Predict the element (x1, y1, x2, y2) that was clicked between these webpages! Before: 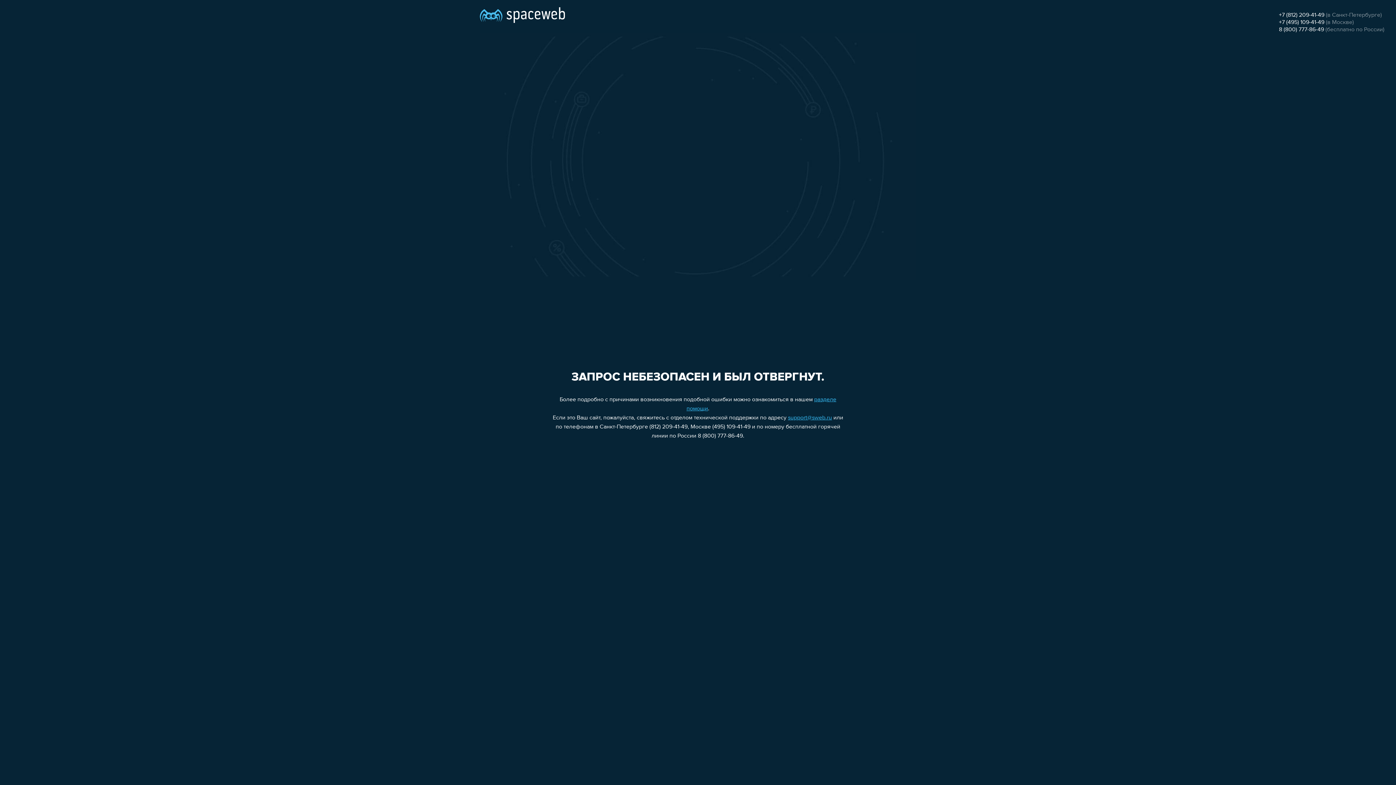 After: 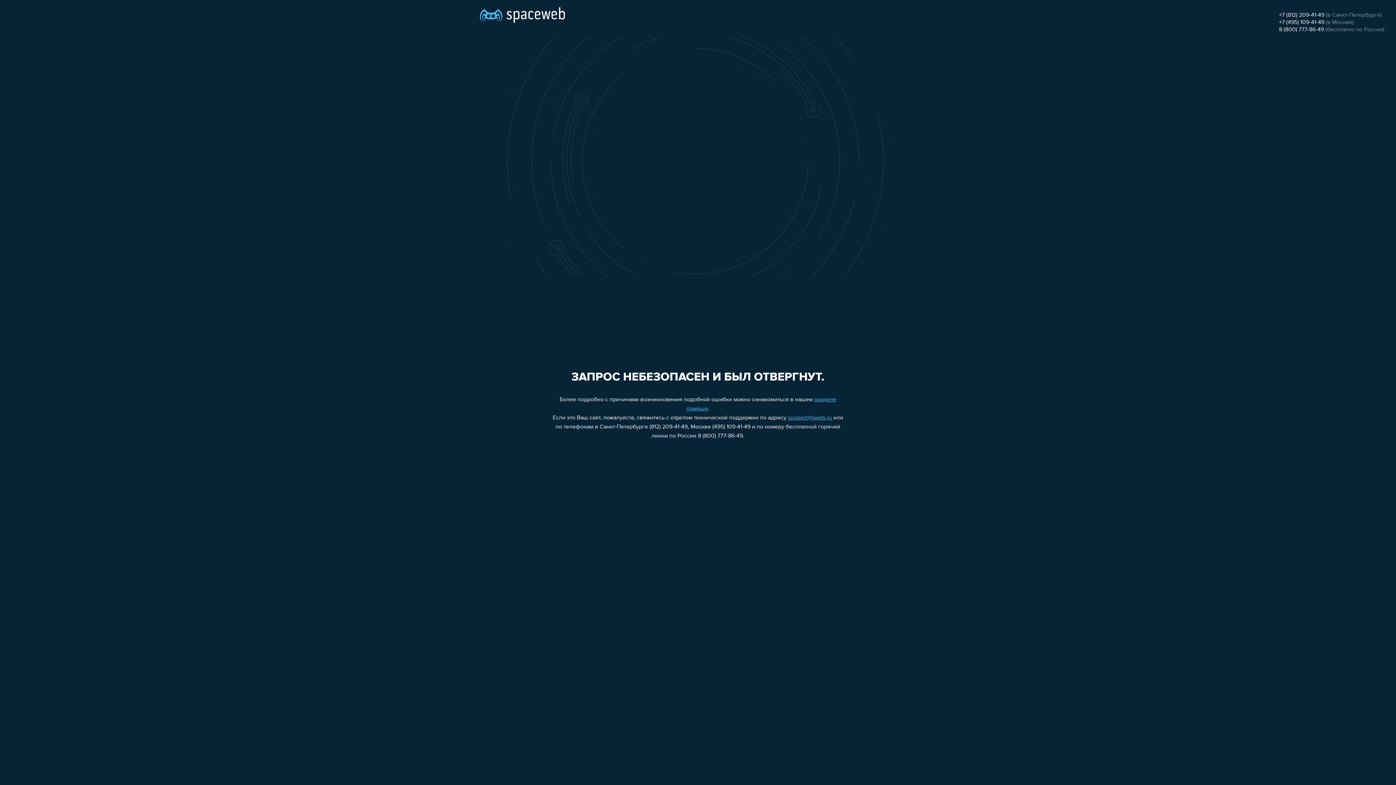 Action: bbox: (1279, 19, 1324, 25) label: +7 (495) 109-41-49